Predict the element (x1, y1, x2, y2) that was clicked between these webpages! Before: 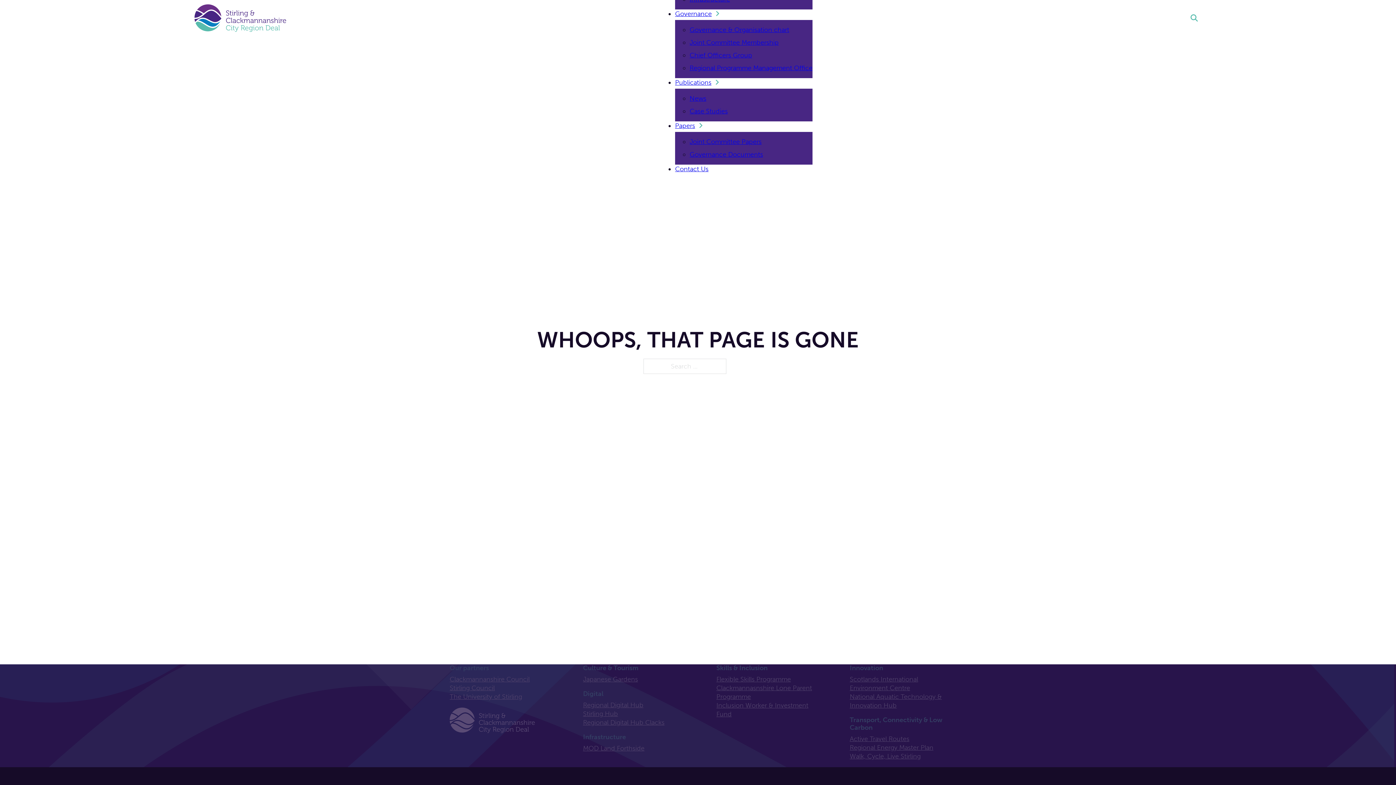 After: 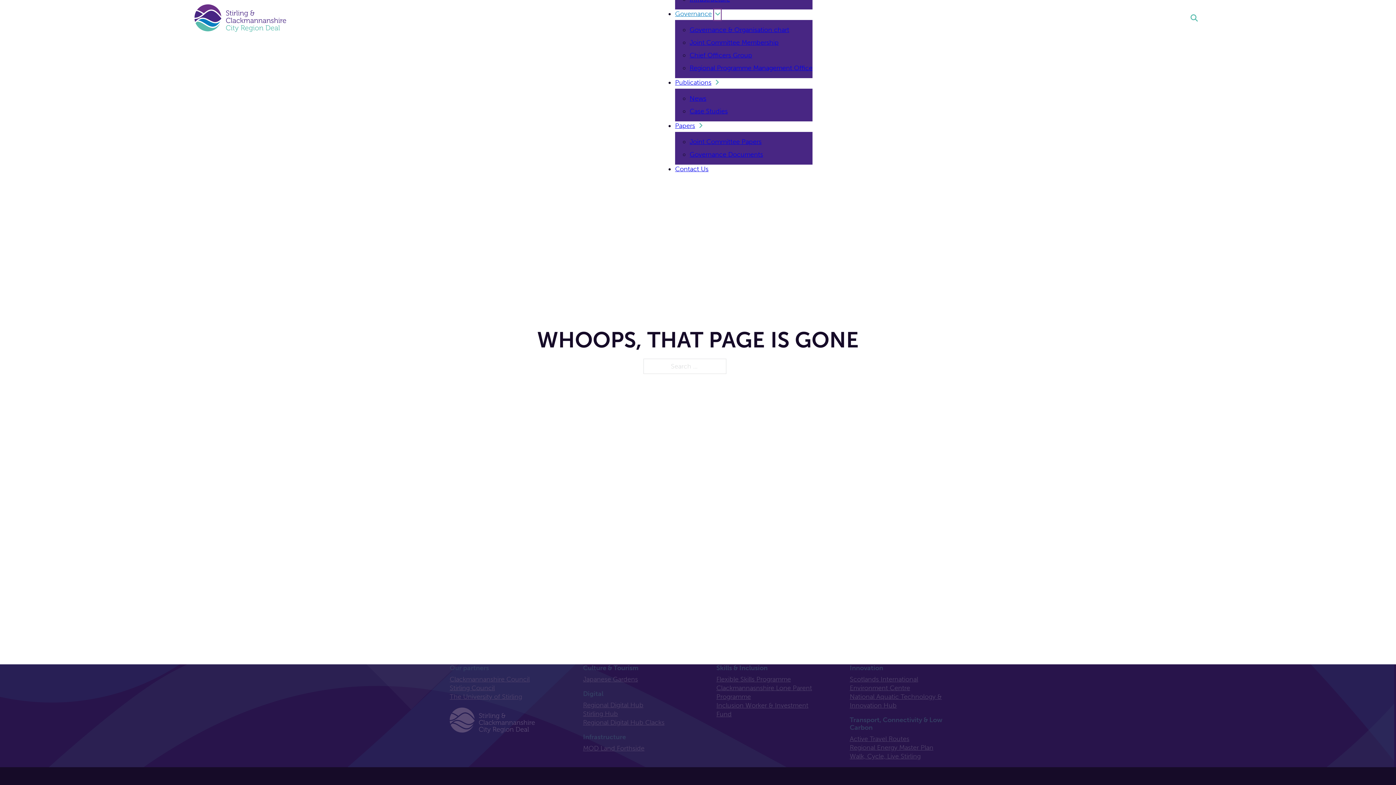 Action: bbox: (715, 10, 719, 18) label: Governance Sub menu